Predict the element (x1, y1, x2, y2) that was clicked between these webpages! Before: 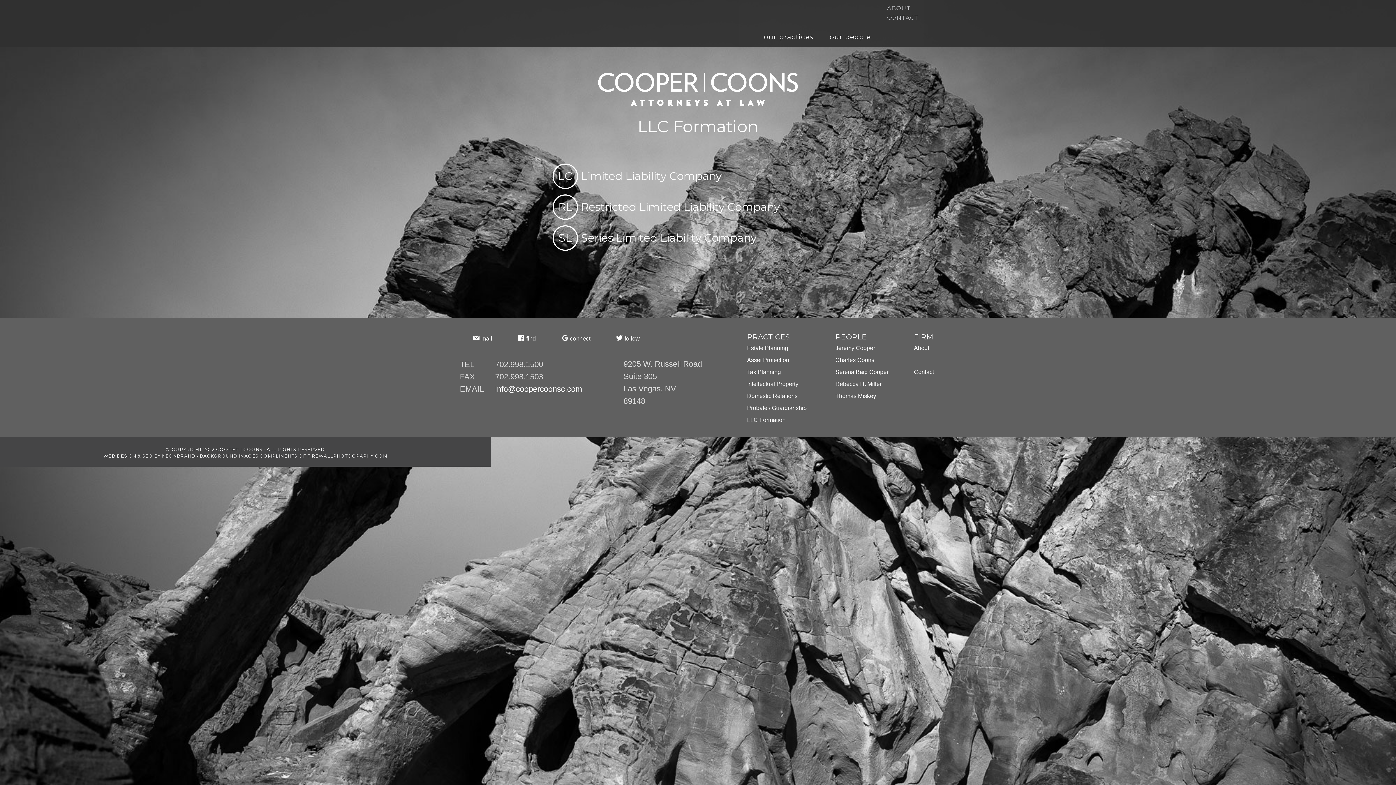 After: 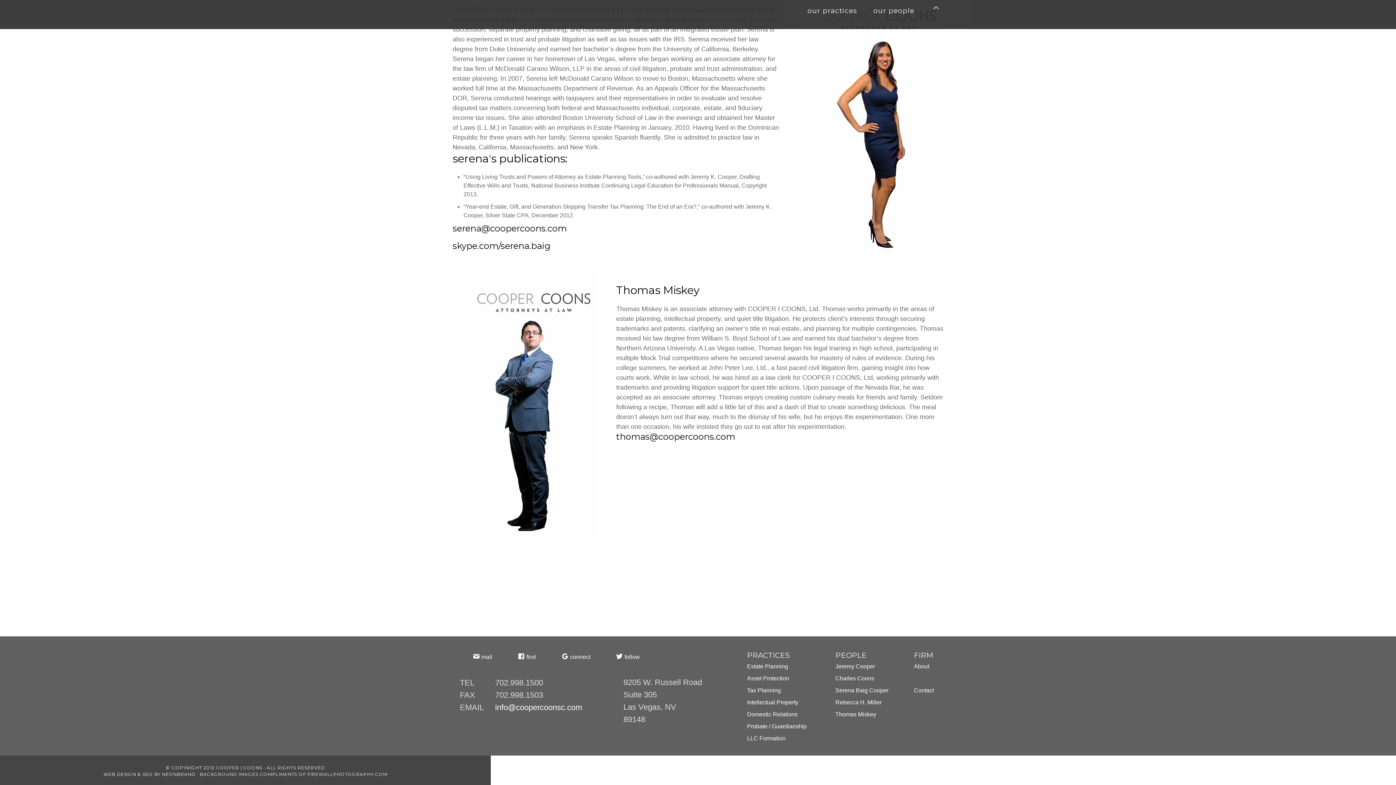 Action: label: Thomas Miskey bbox: (835, 393, 876, 399)